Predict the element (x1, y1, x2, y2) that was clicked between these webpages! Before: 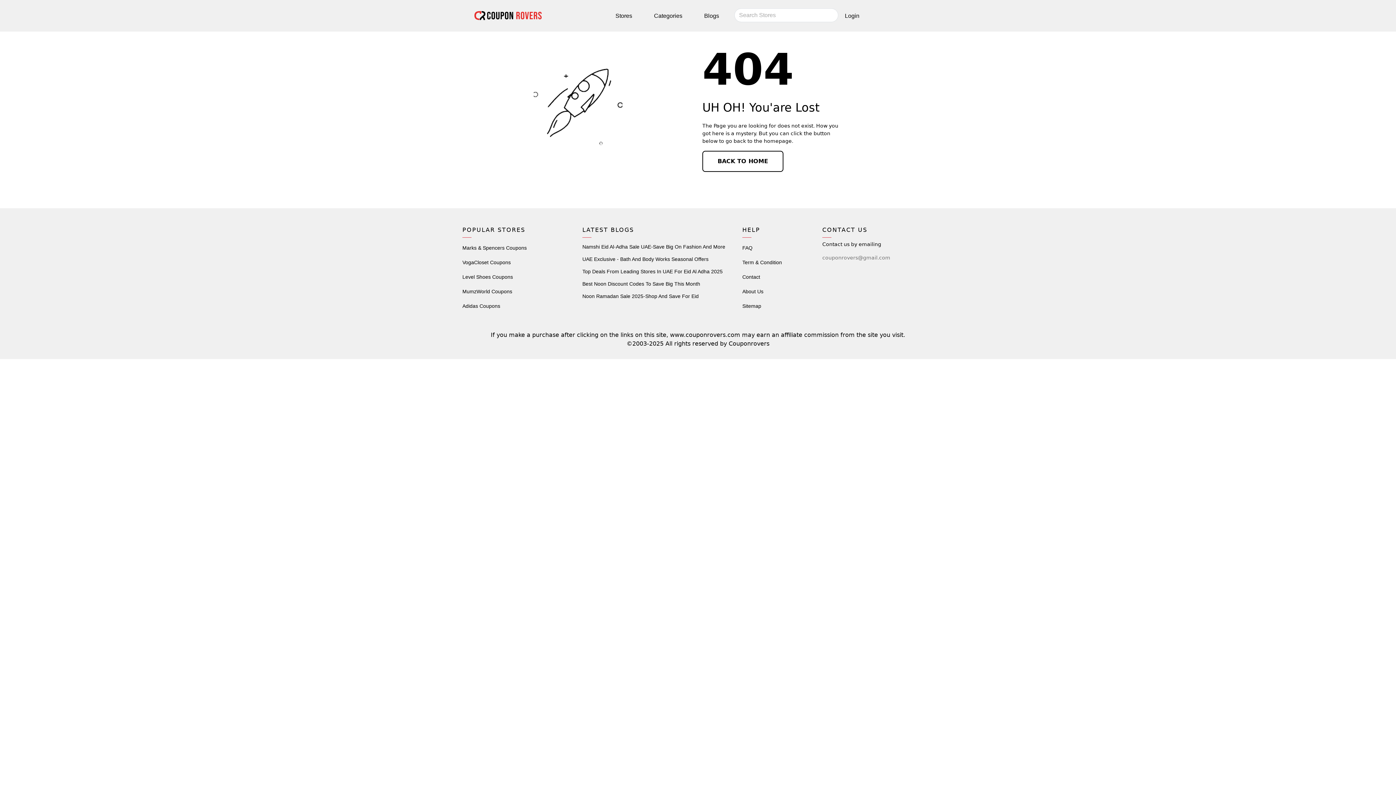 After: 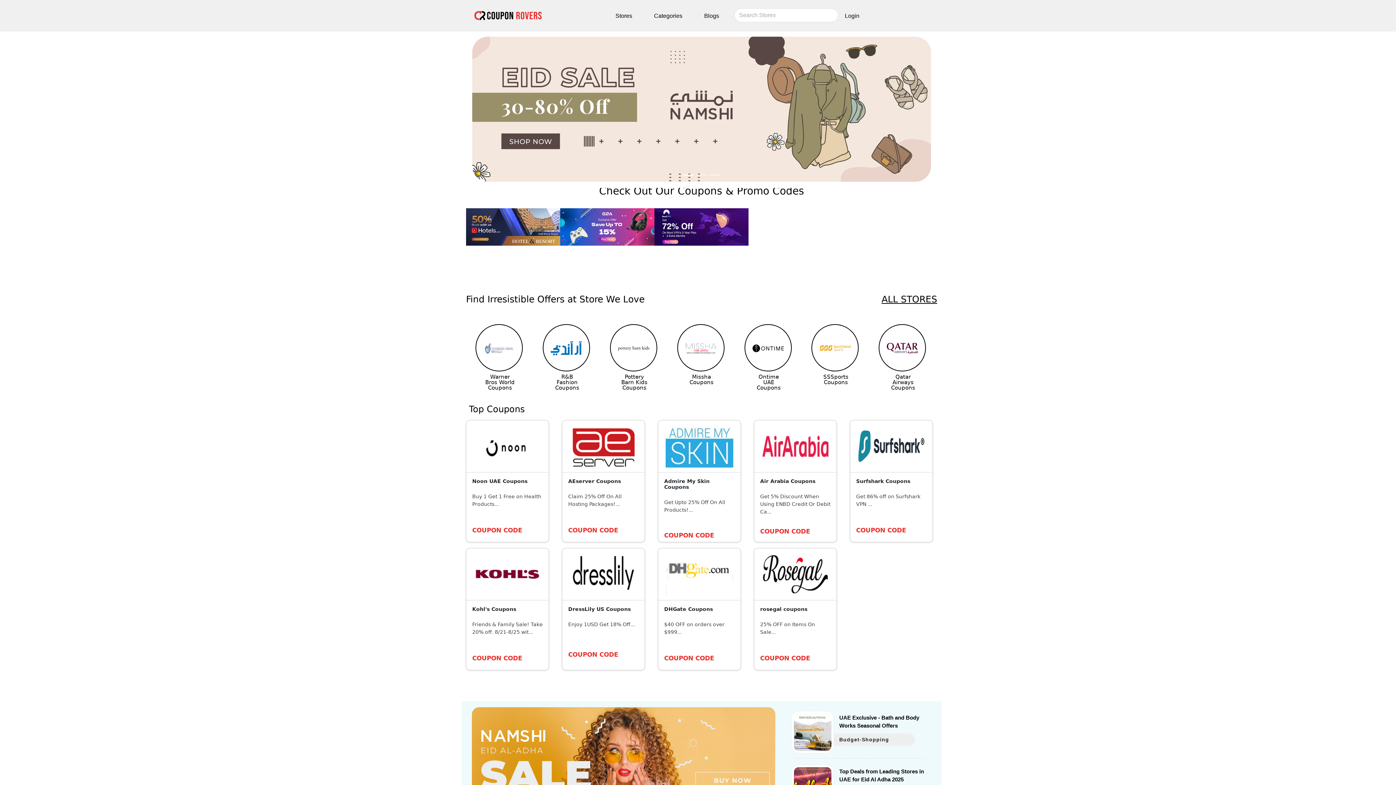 Action: bbox: (702, 157, 783, 164) label: BACK TO HOME